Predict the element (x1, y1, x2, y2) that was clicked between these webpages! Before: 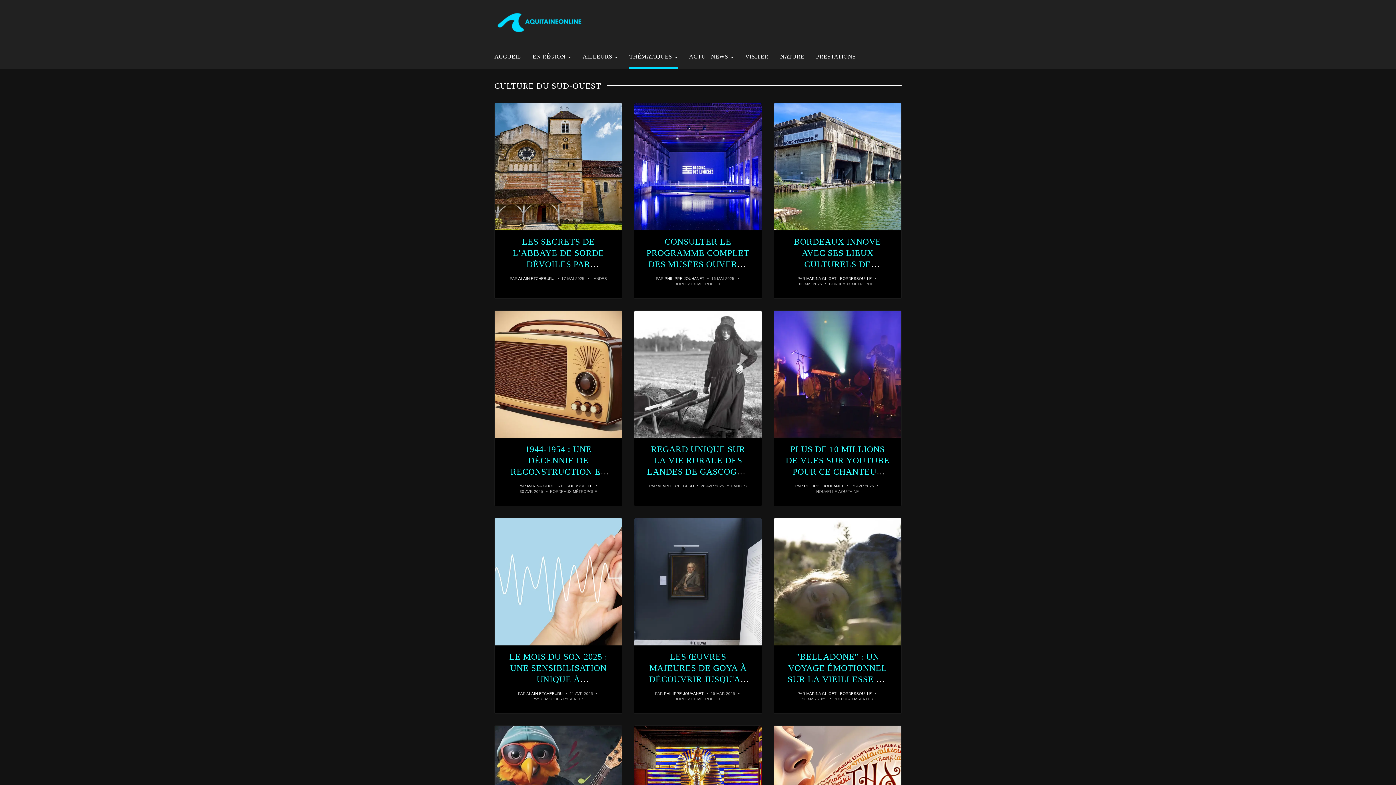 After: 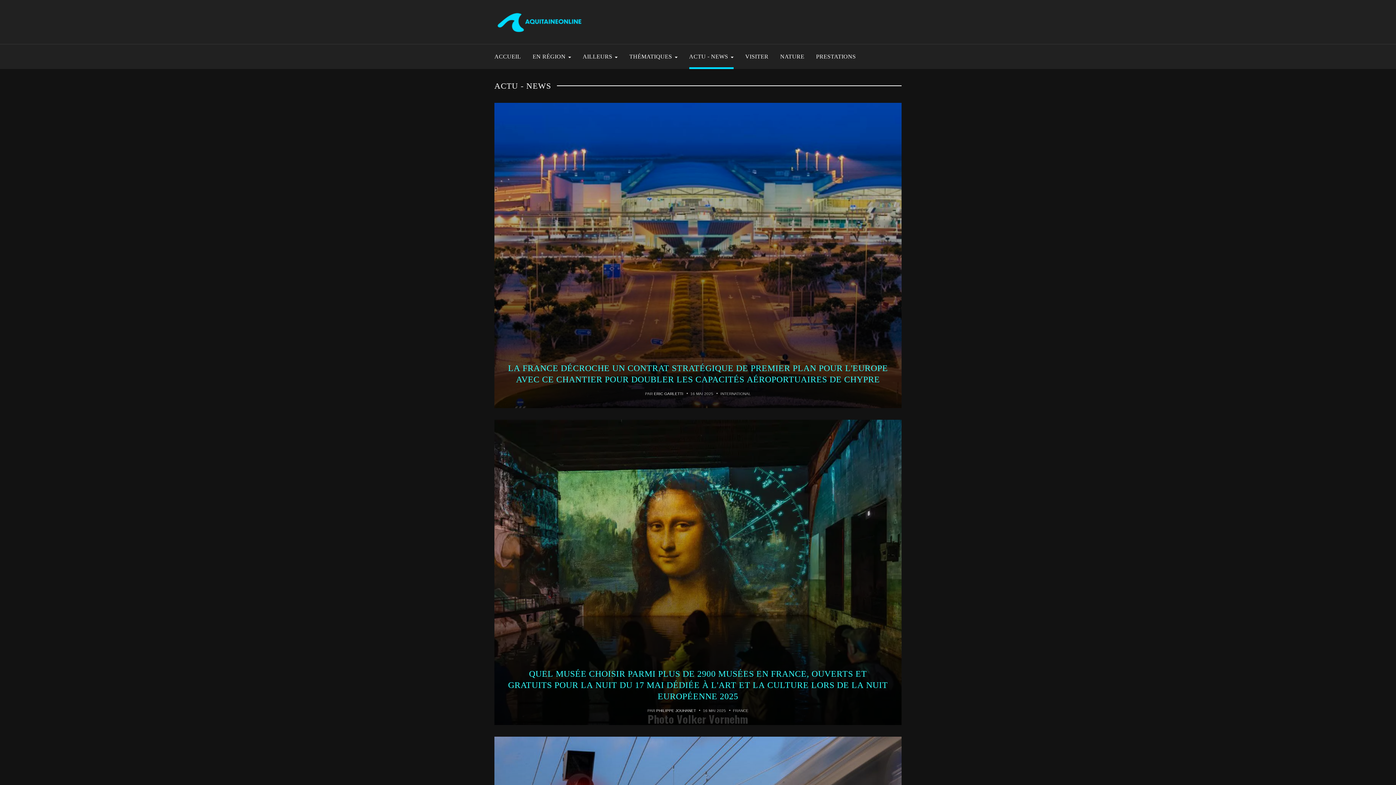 Action: bbox: (689, 44, 733, 68) label: ACTU - NEWS